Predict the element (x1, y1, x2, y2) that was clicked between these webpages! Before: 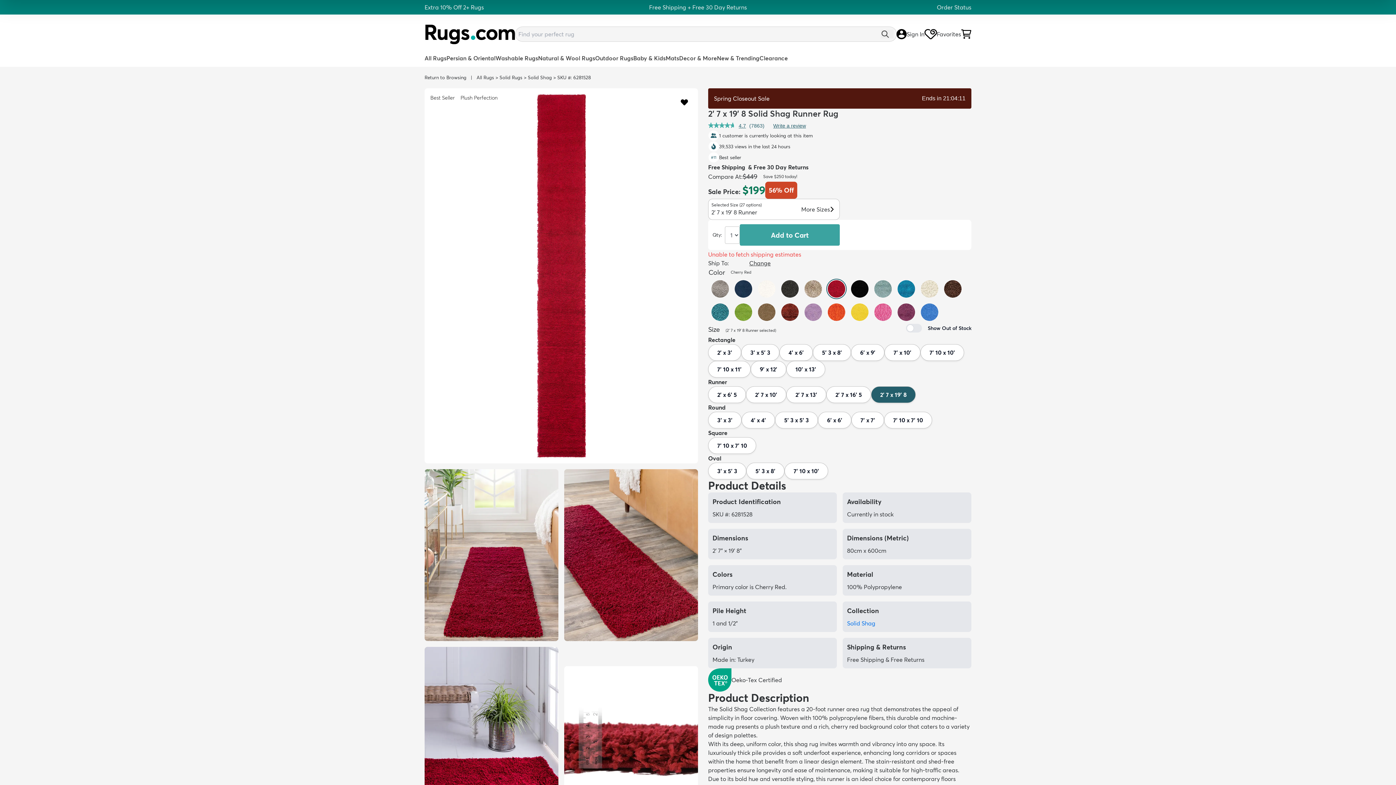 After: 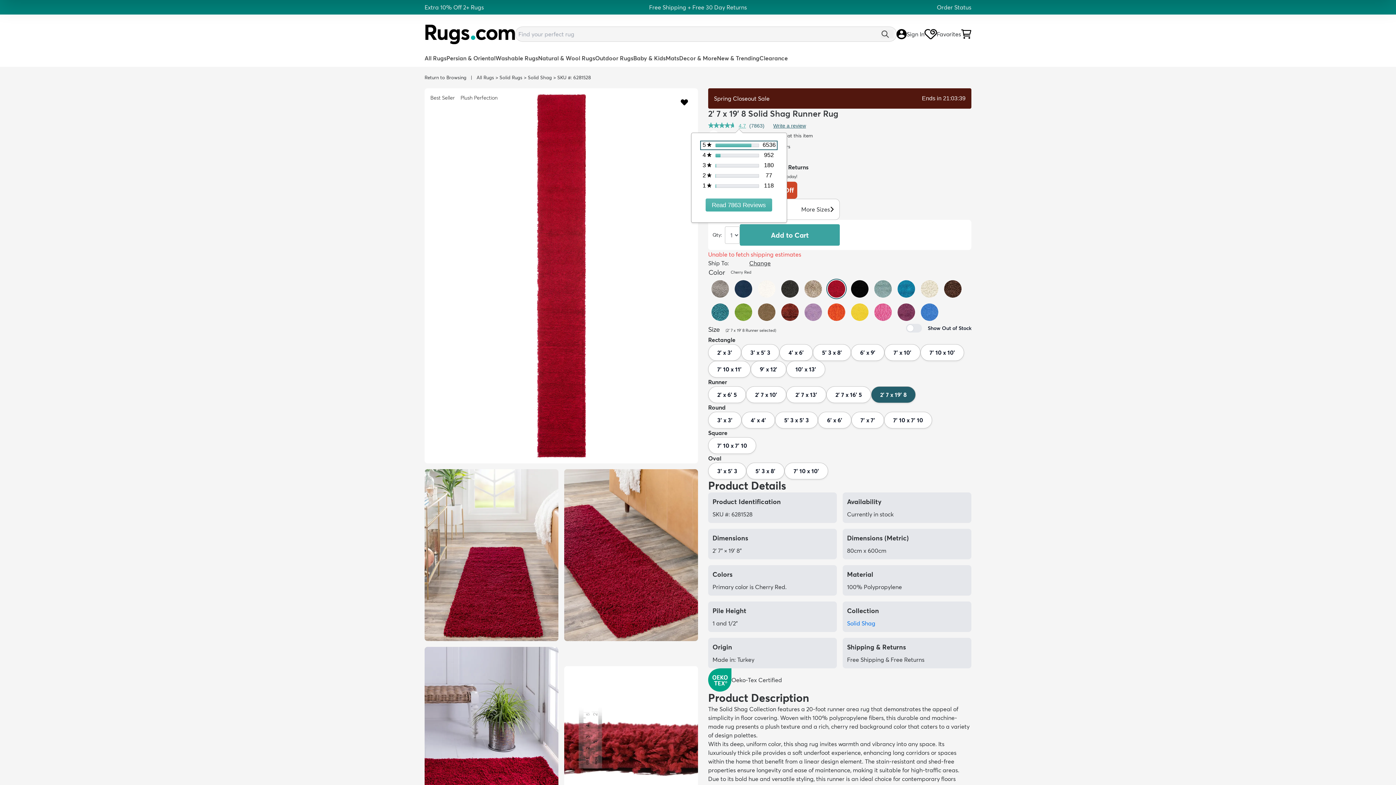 Action: label: 4.7 out of 5 rating. bbox: (738, 122, 746, 129)